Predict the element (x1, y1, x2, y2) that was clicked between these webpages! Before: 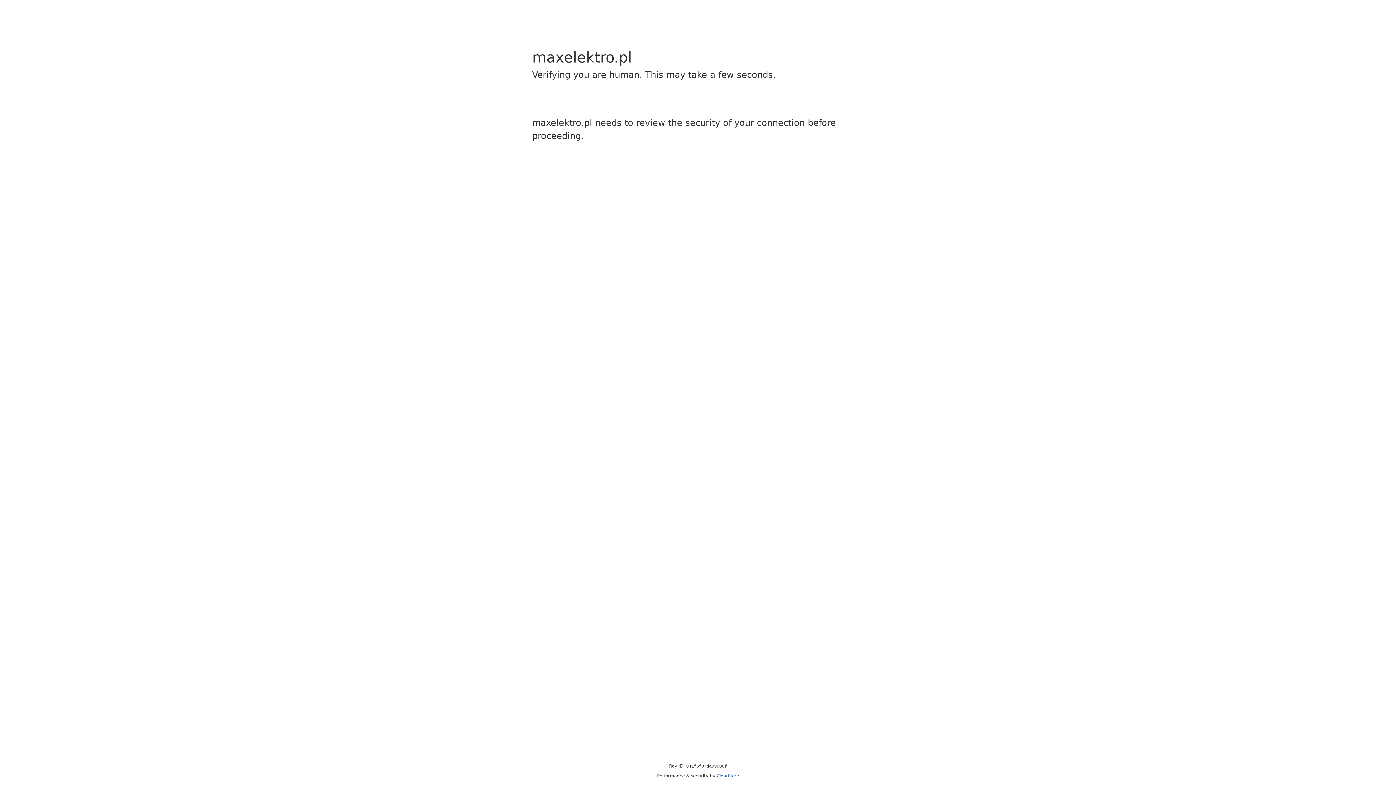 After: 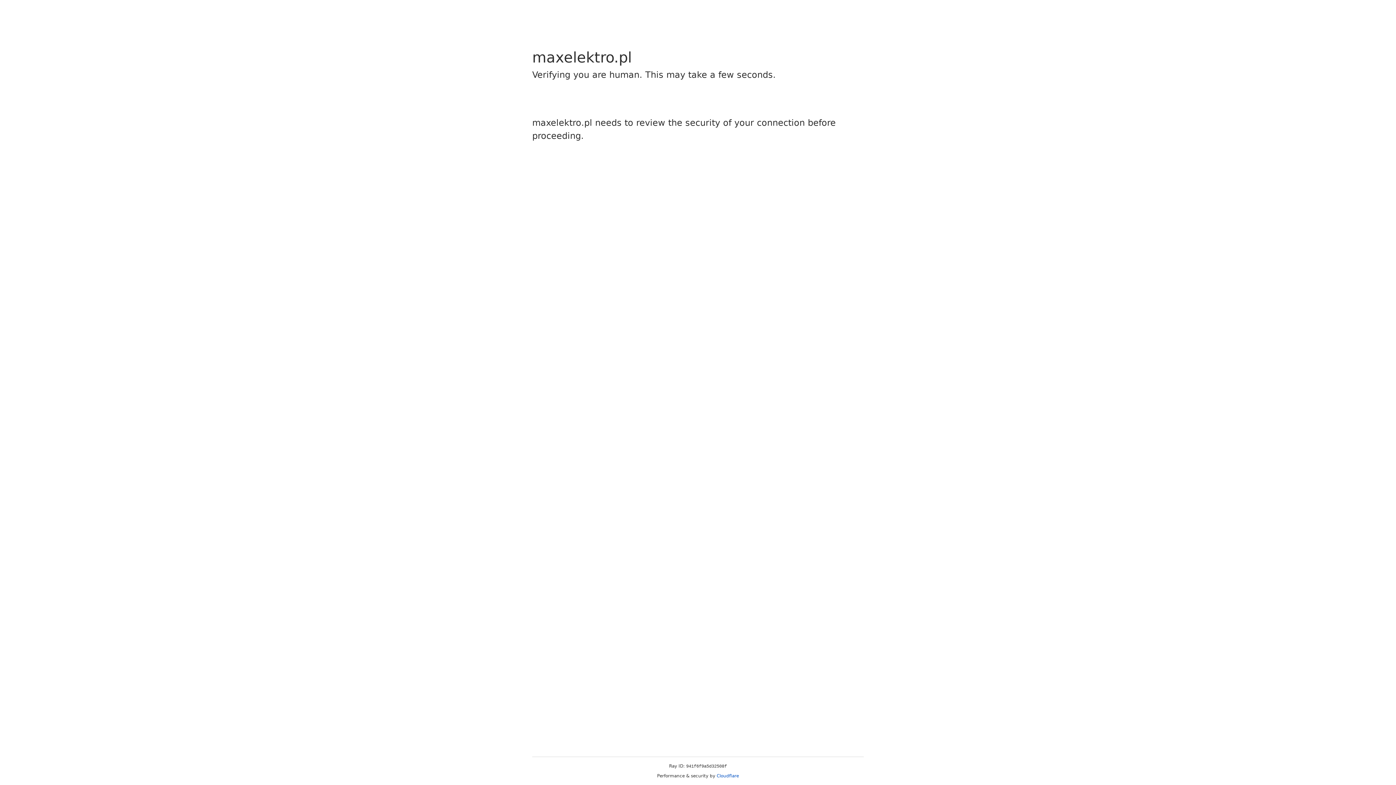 Action: label: Cloudflare bbox: (716, 773, 739, 778)